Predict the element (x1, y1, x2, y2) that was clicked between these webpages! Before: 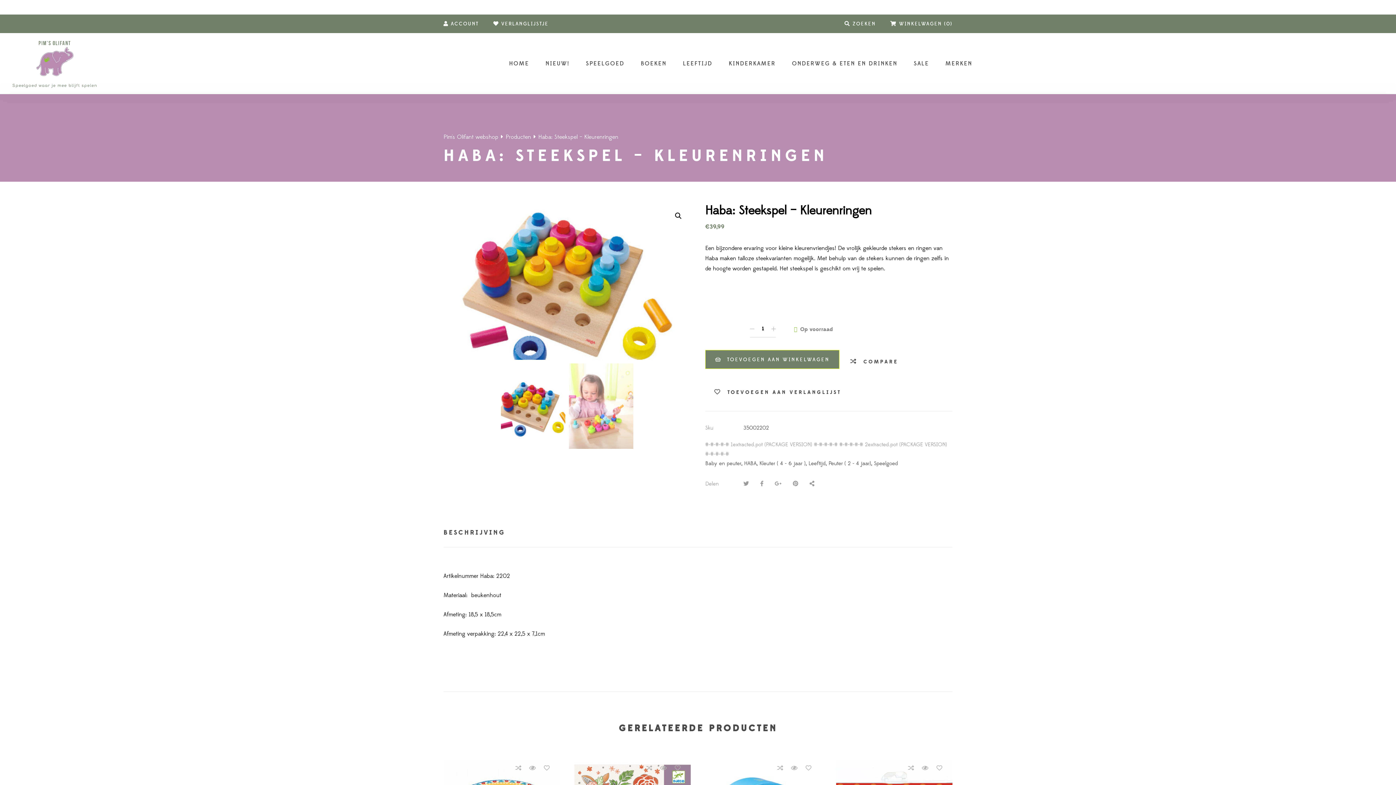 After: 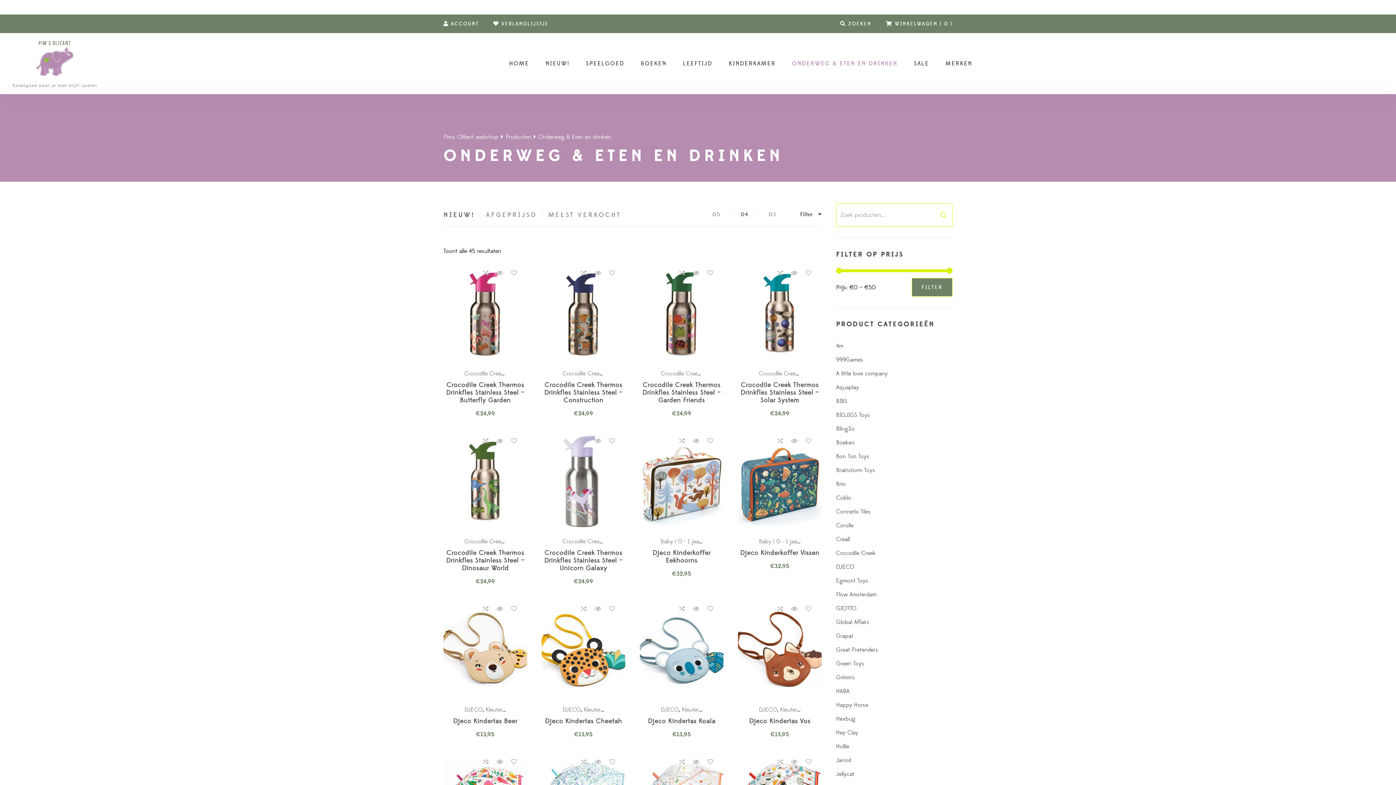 Action: bbox: (792, 58, 897, 68) label: ONDERWEG & ETEN EN DRINKEN